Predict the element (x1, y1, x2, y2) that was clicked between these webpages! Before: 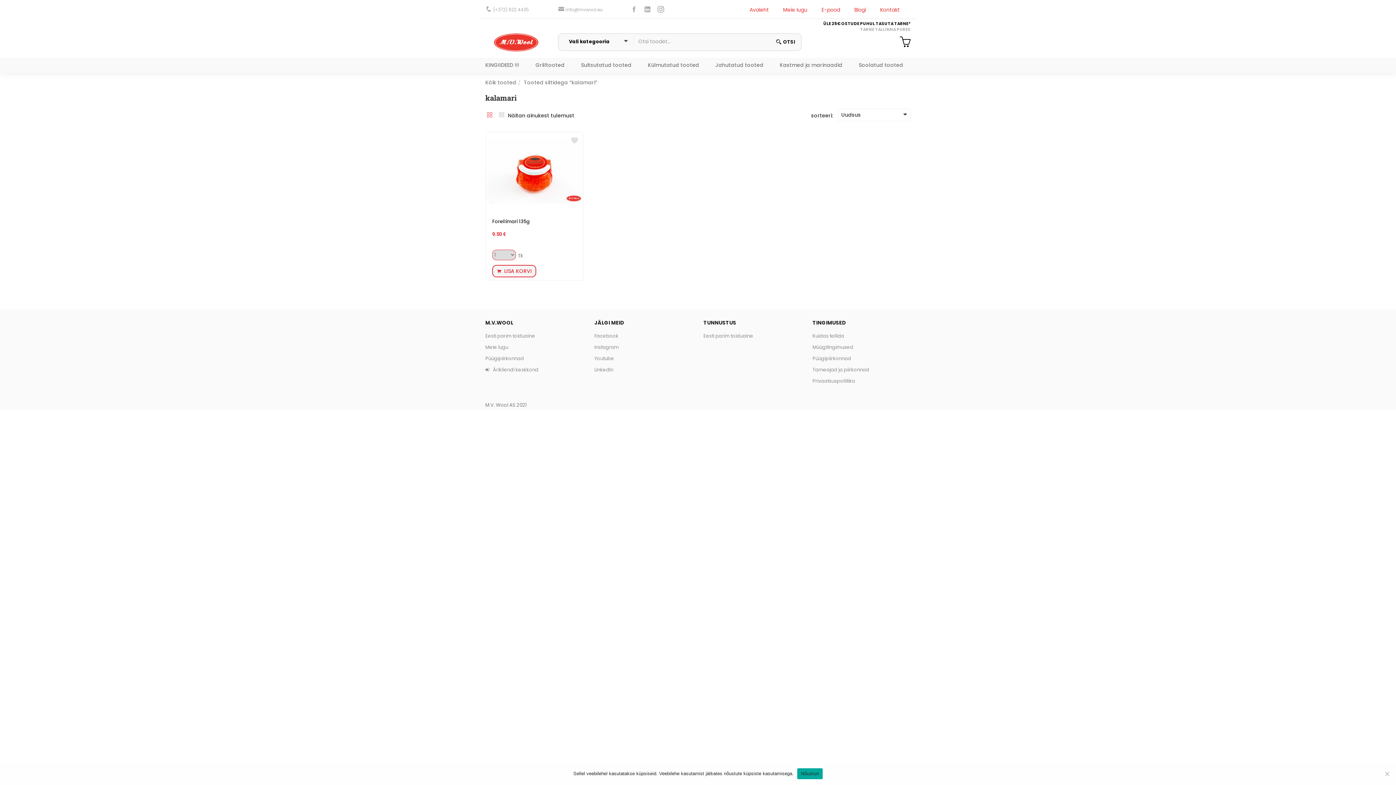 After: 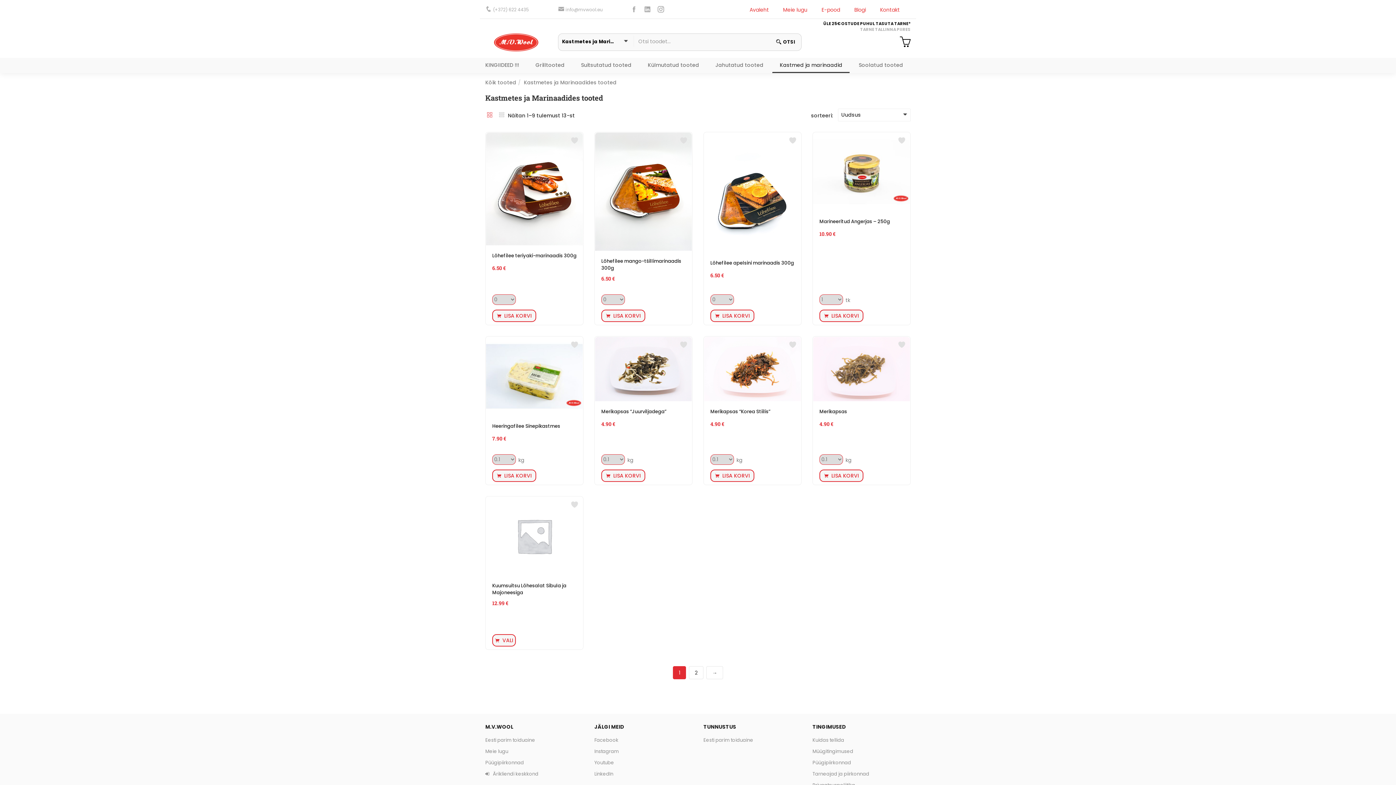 Action: label: Kastmed ja marinaadid bbox: (772, 58, 849, 72)